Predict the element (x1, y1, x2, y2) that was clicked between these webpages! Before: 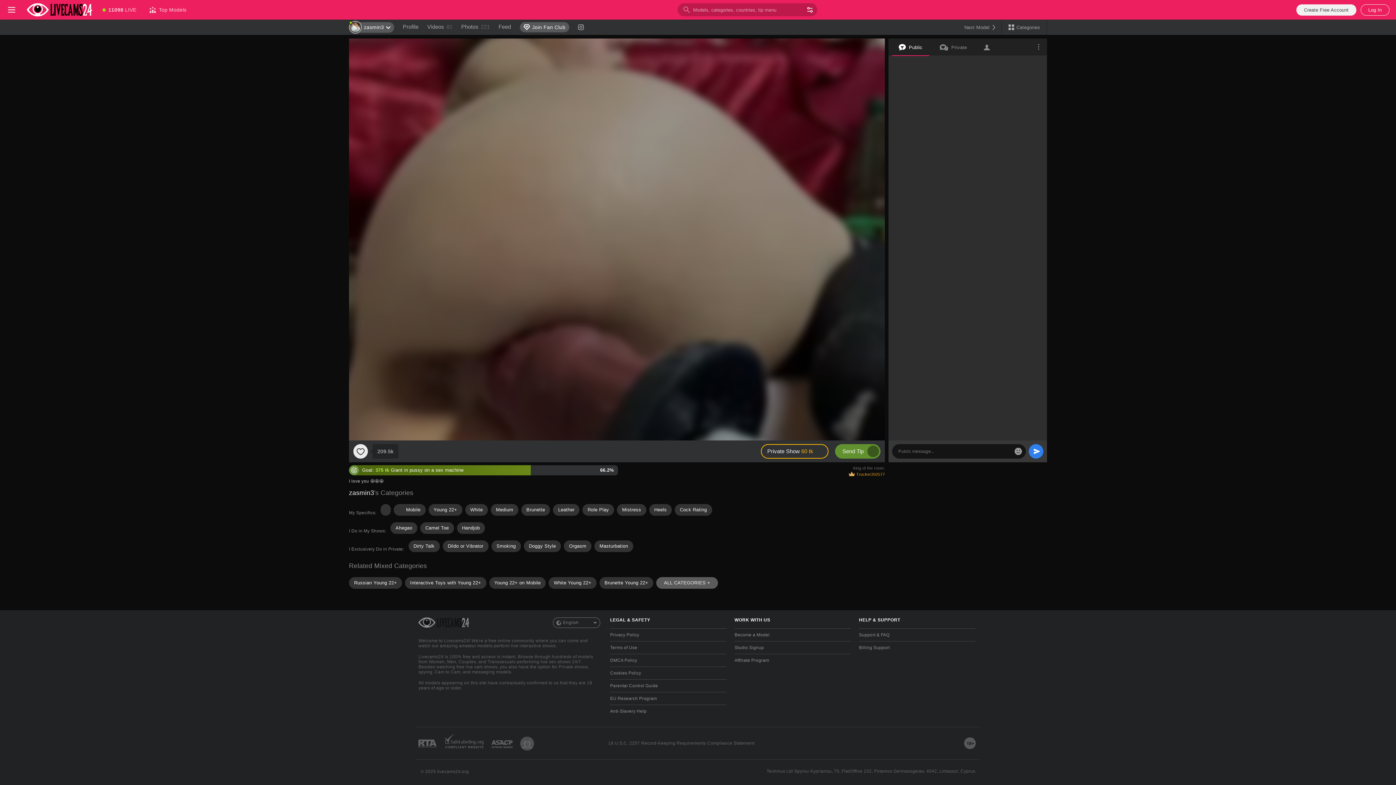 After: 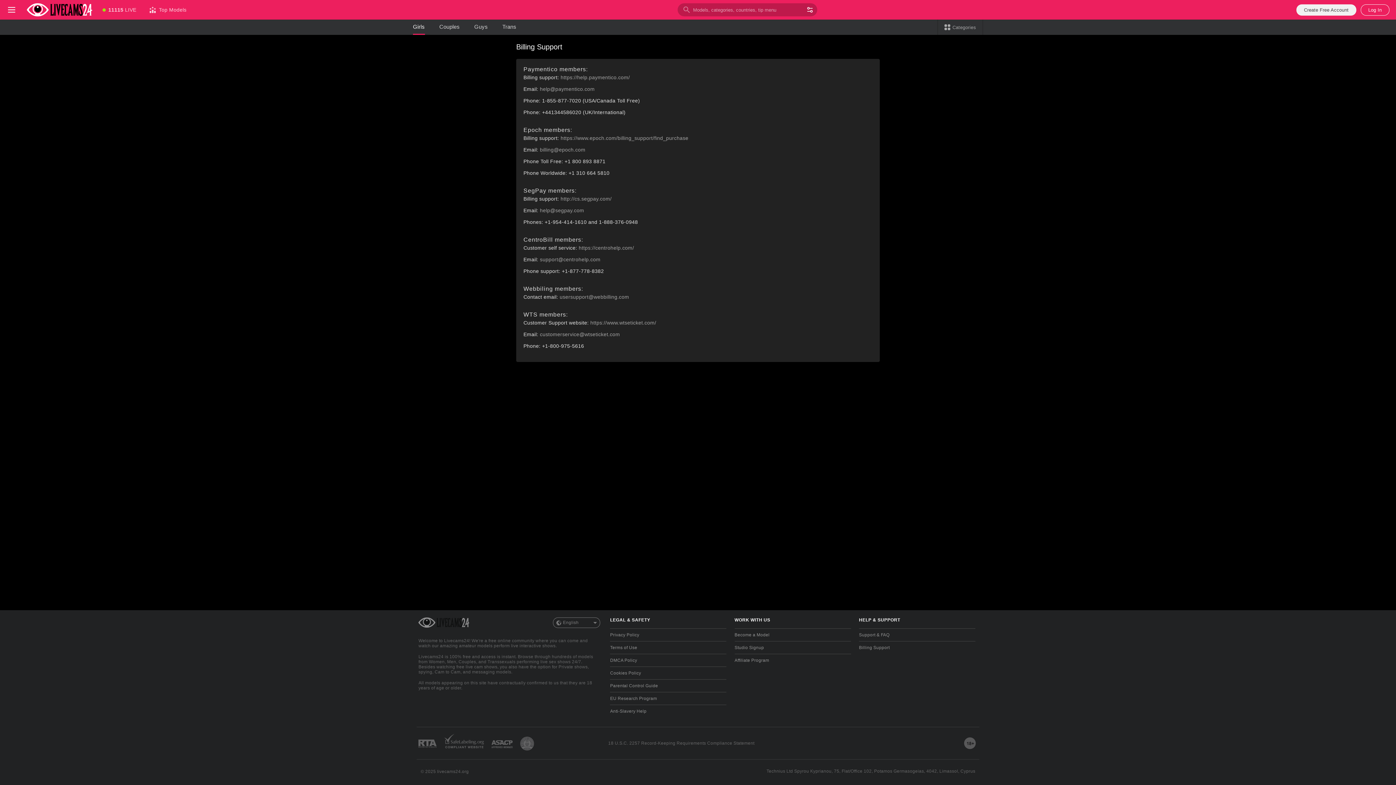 Action: label: Billing Support bbox: (859, 641, 975, 654)